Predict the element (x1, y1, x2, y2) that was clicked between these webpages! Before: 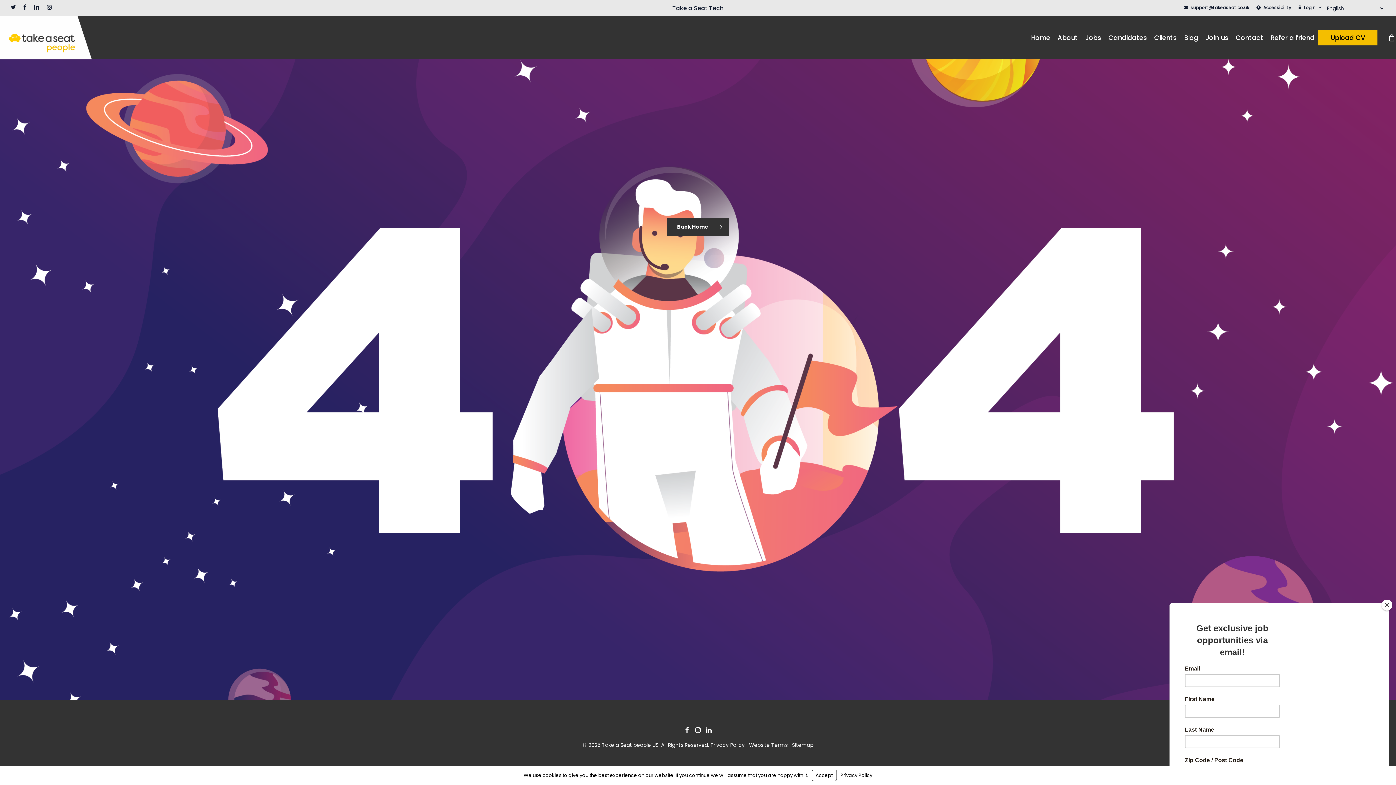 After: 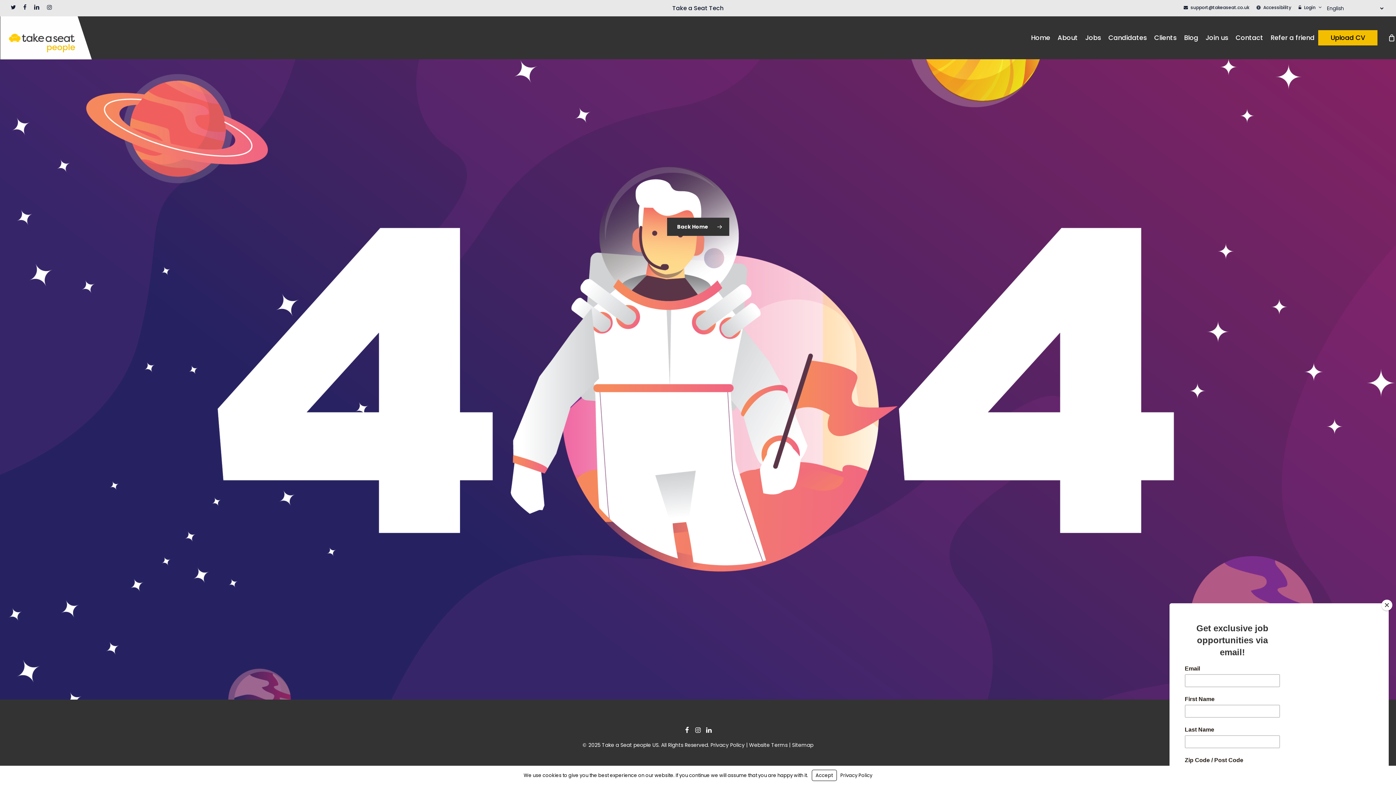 Action: bbox: (10, 2, 16, 12) label: twitter